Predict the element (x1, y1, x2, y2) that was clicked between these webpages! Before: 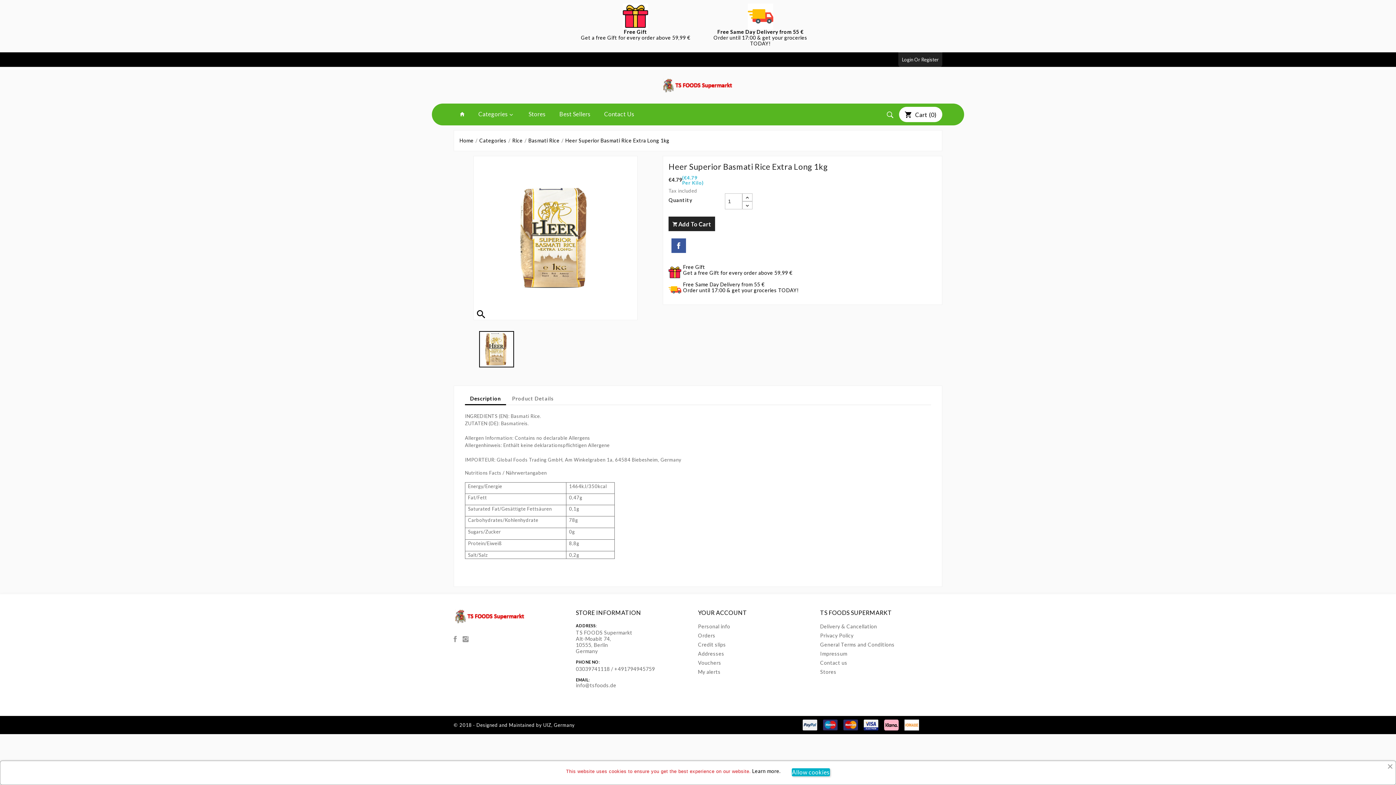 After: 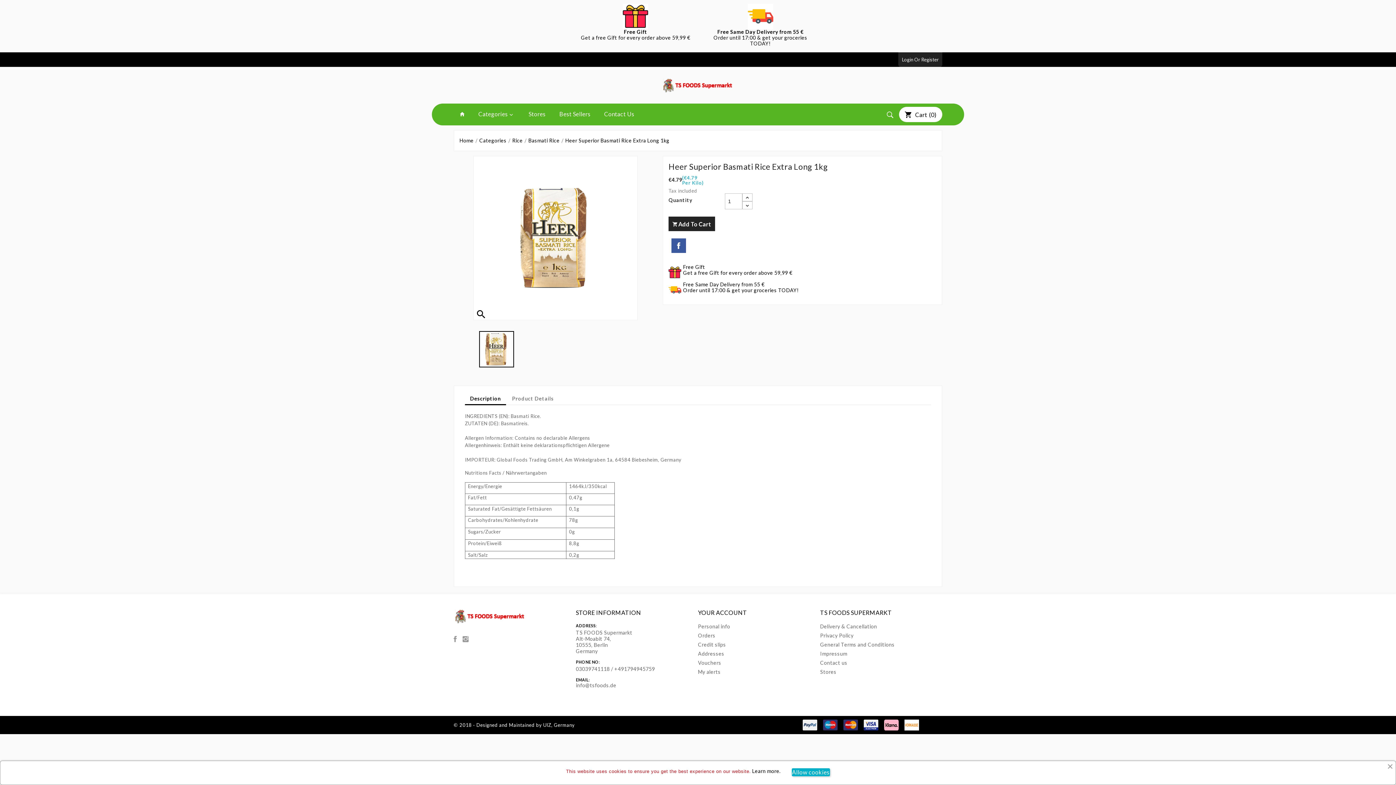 Action: bbox: (823, 721, 837, 727)